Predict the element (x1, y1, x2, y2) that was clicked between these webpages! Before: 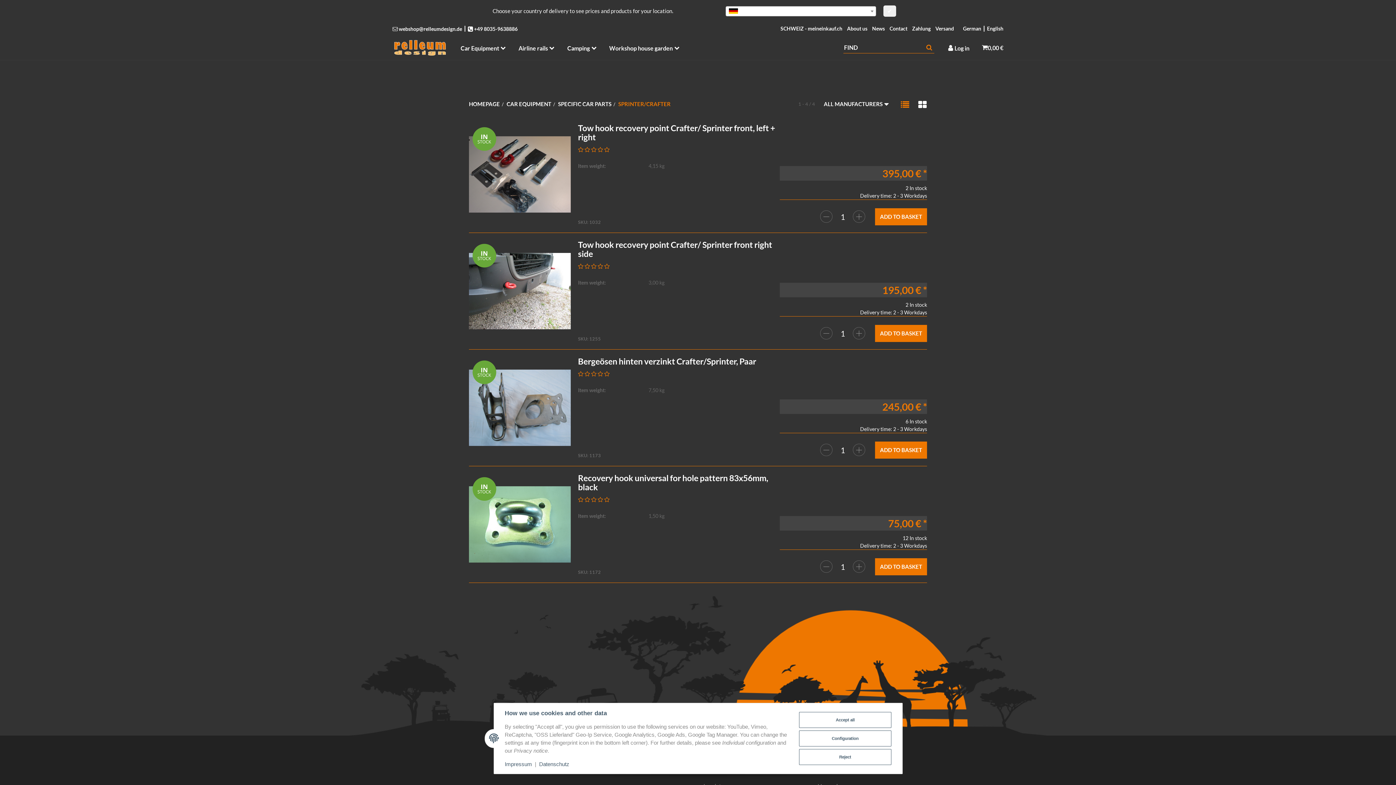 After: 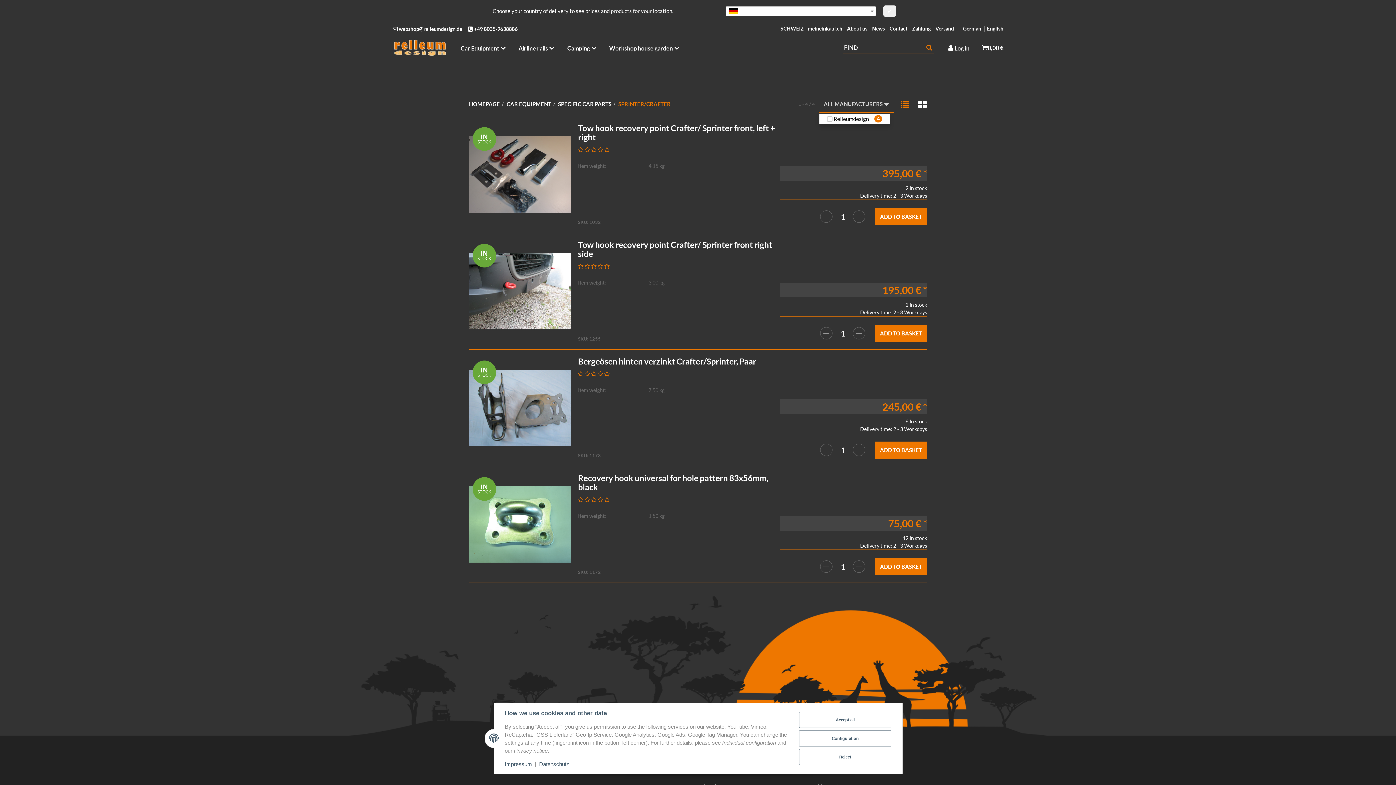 Action: bbox: (819, 95, 893, 113) label: ALL MANUFACTURERS 